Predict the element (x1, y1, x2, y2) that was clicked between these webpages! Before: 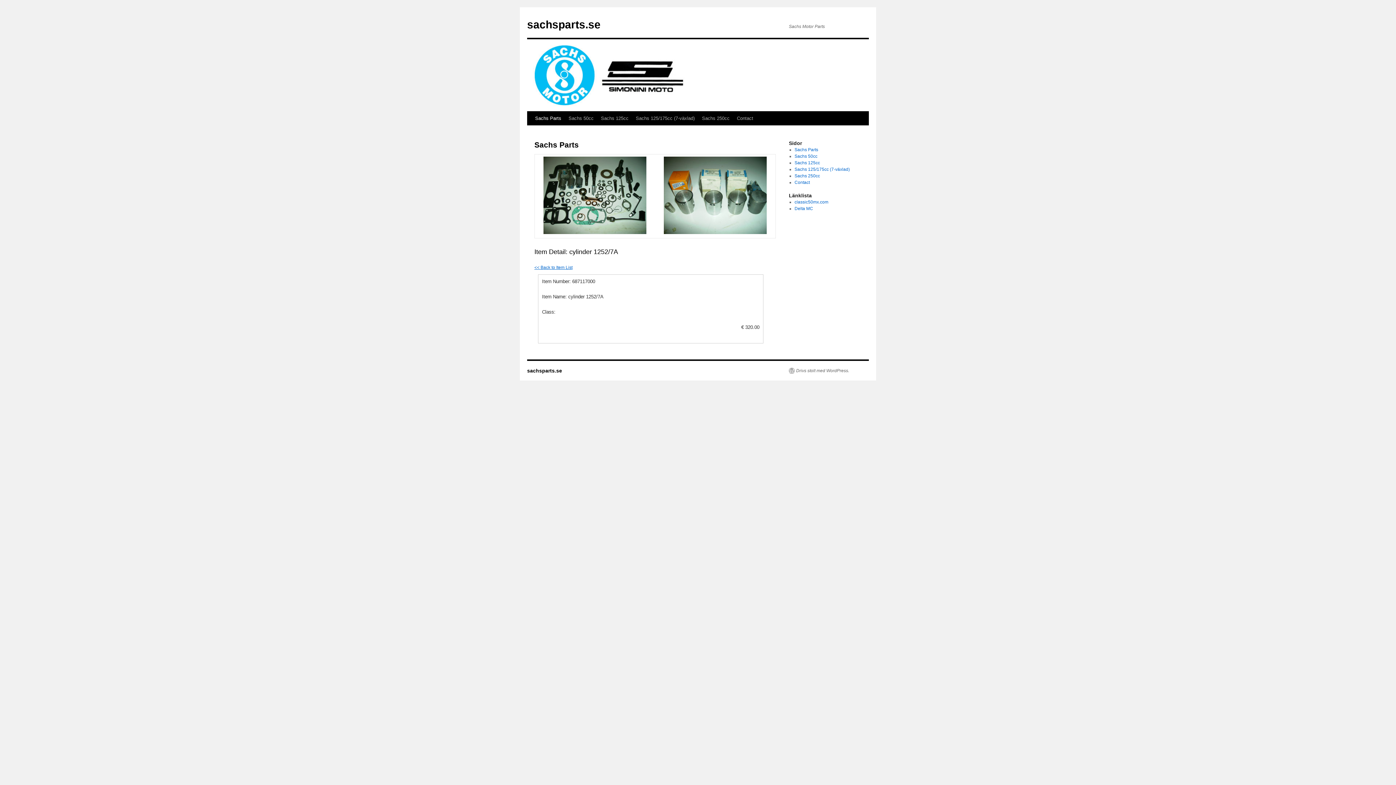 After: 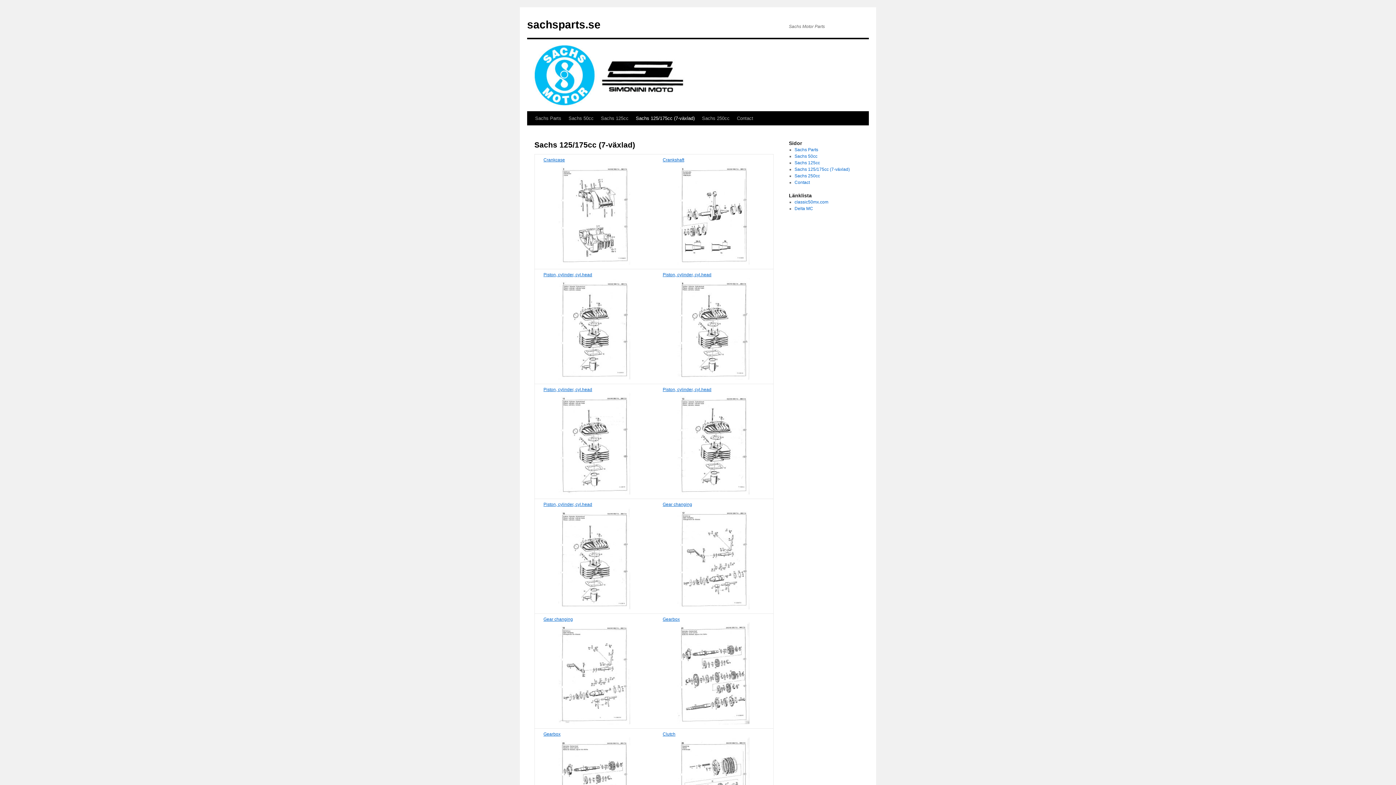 Action: label: Sachs 125/175cc (7-växlad) bbox: (794, 166, 850, 172)